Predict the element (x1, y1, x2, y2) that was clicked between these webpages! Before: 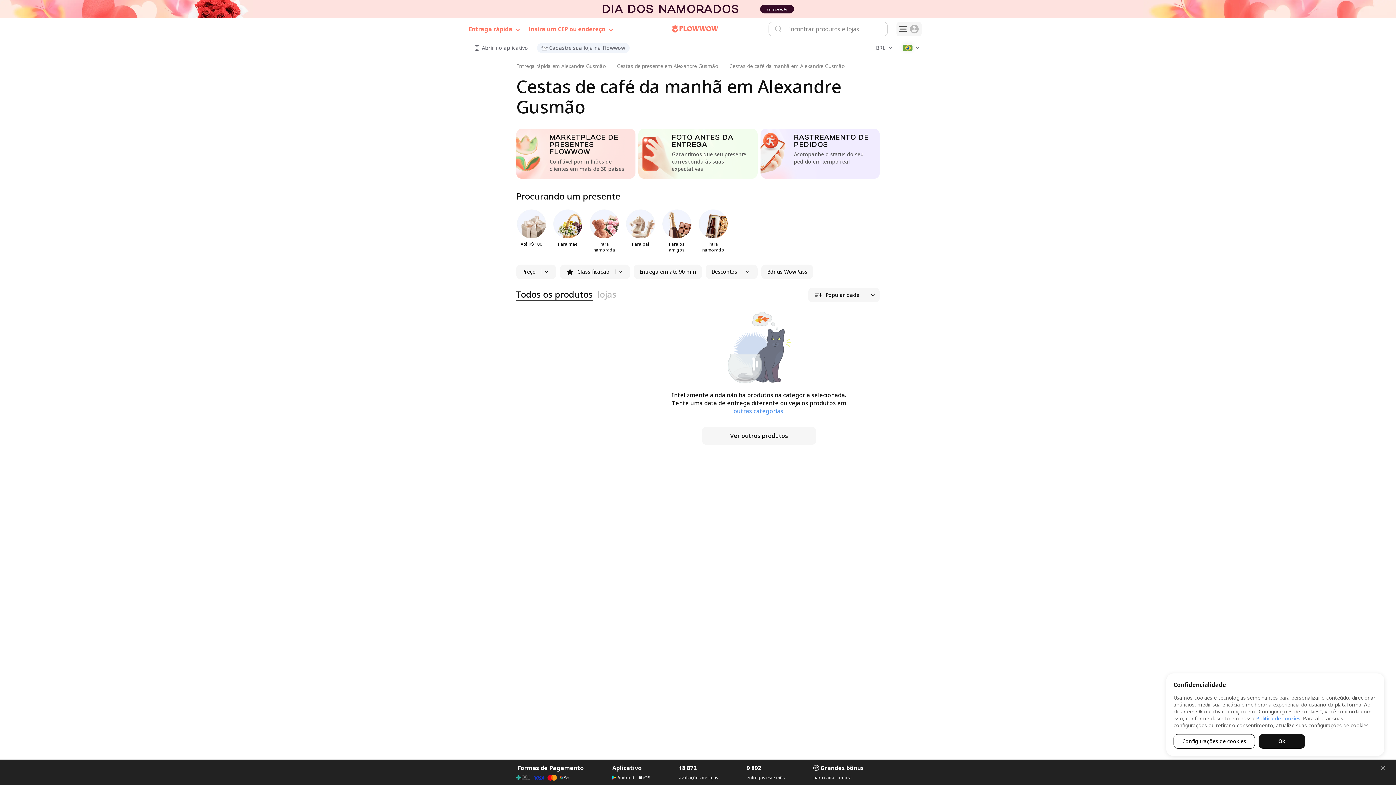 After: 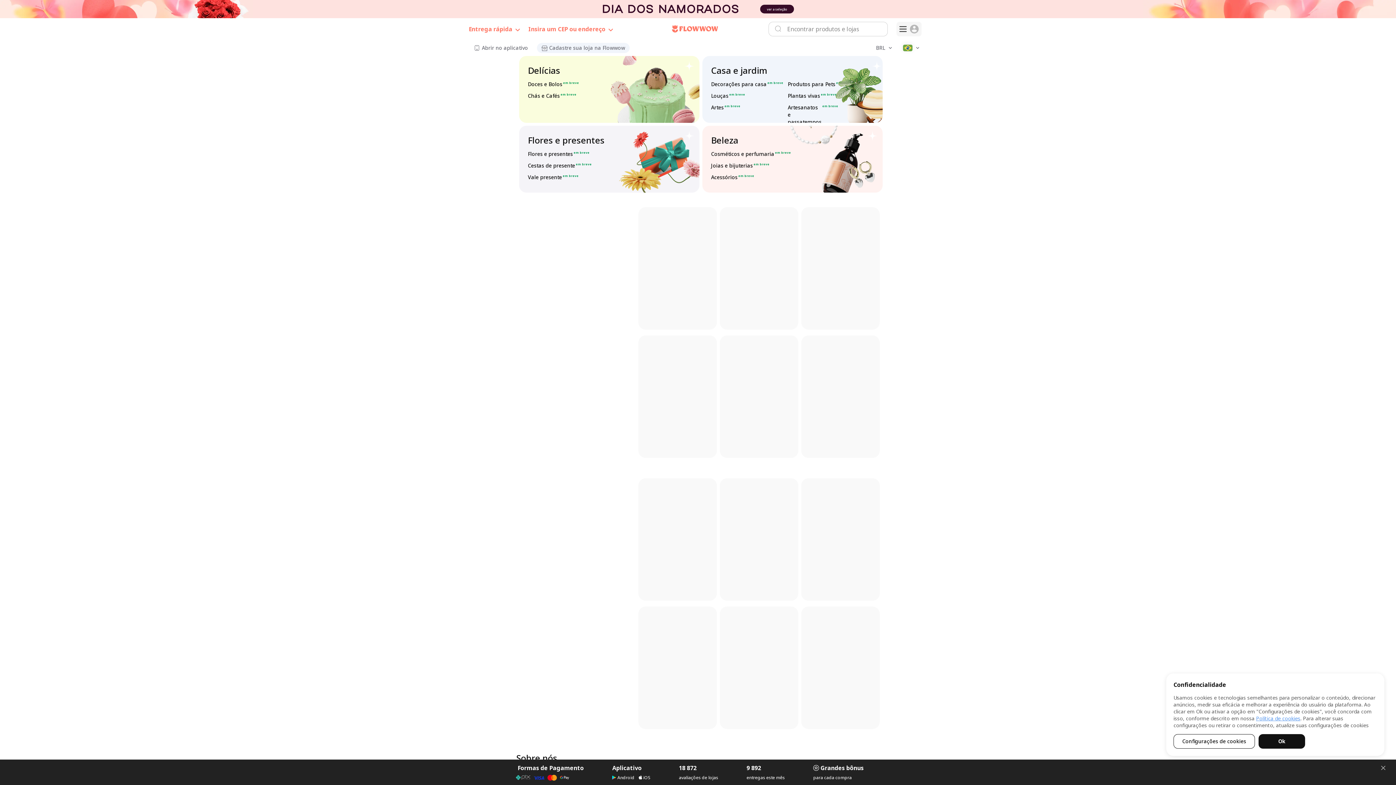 Action: bbox: (671, 22, 719, 35)